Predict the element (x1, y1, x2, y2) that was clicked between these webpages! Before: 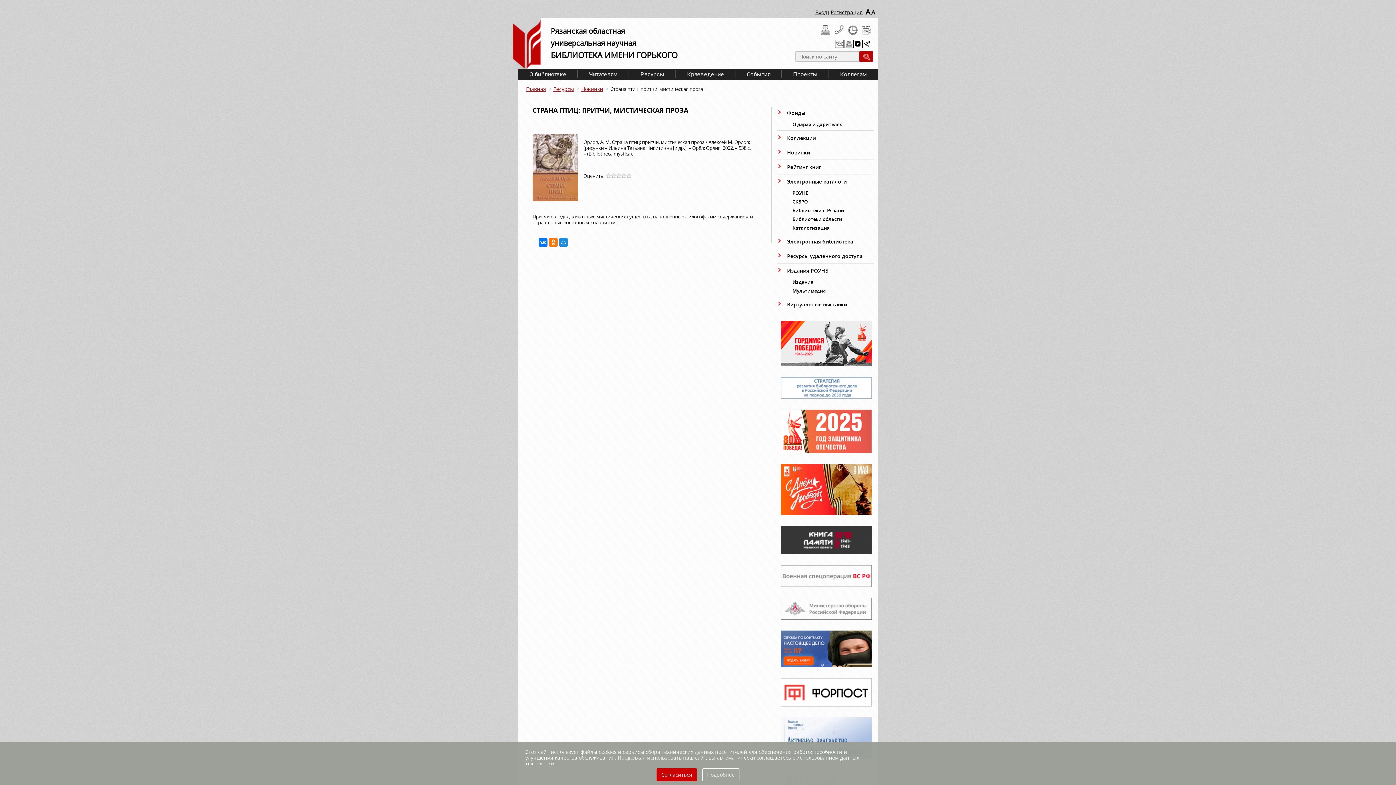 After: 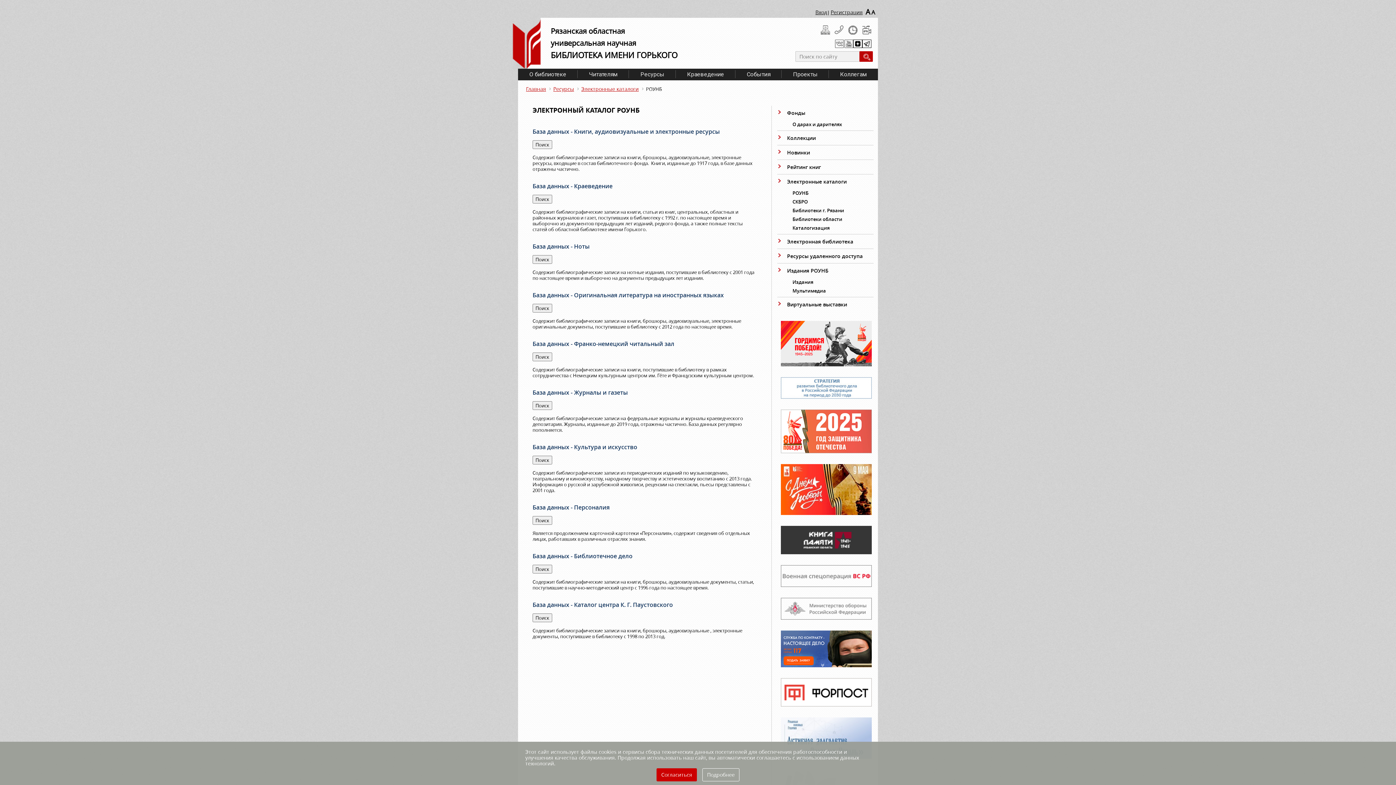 Action: label: РОУНБ bbox: (782, 188, 873, 197)